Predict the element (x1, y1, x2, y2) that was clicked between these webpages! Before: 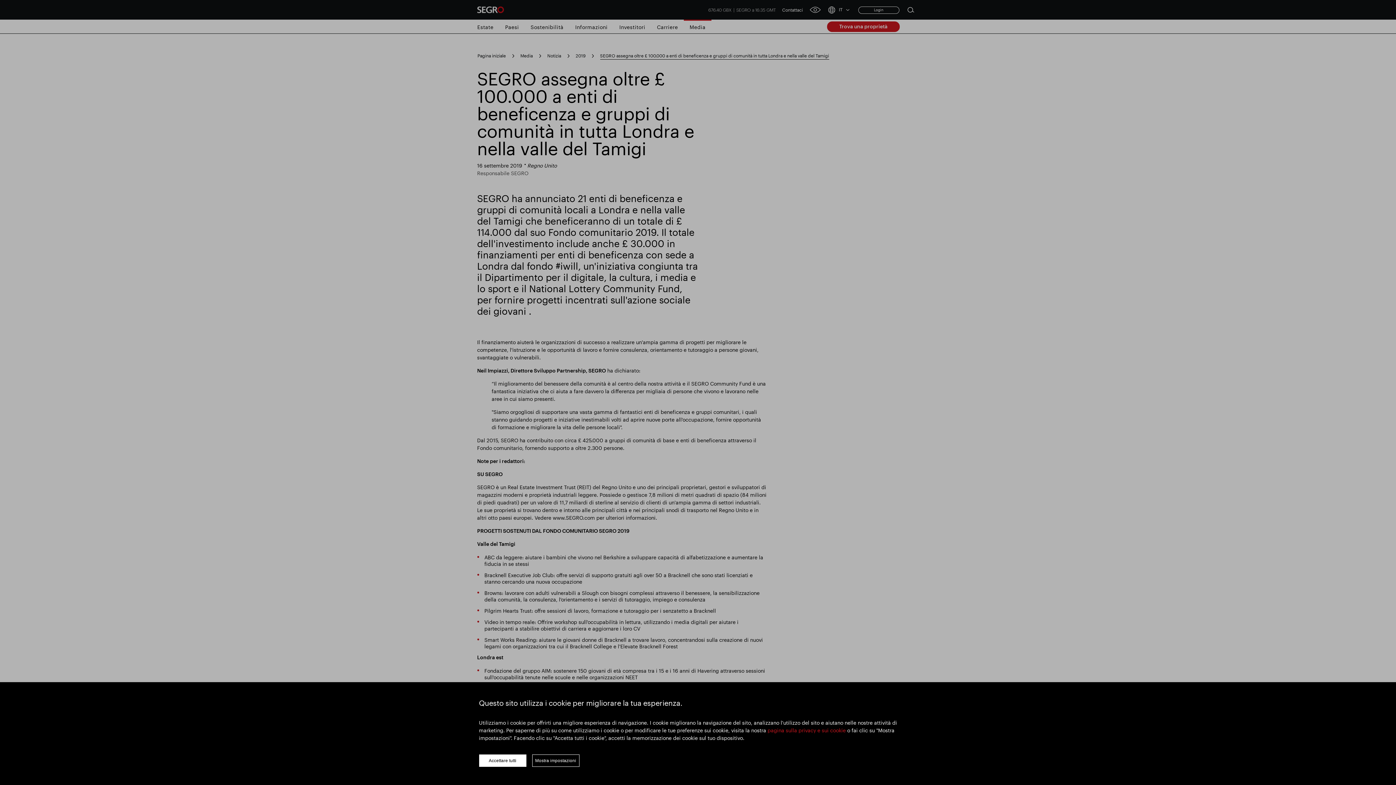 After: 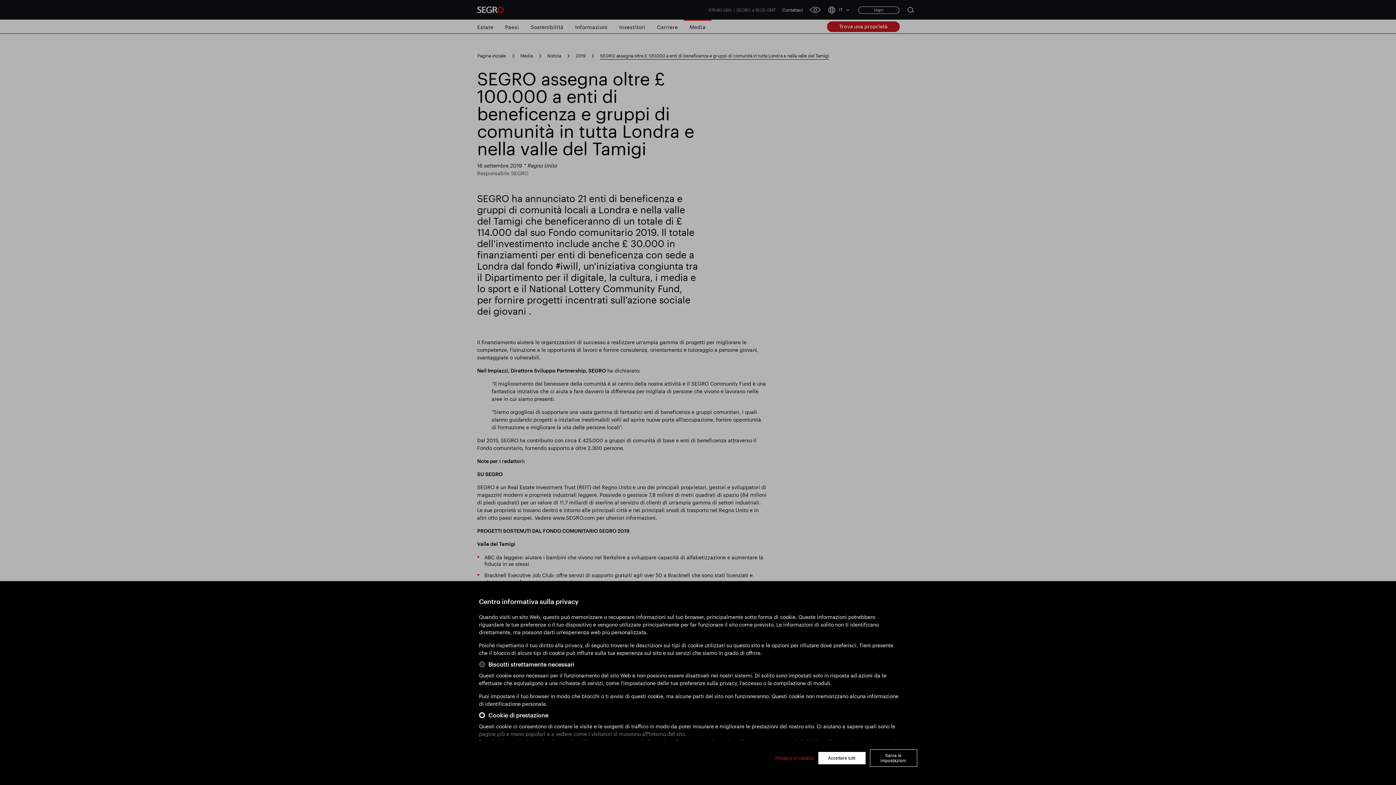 Action: label: Mostra impostazioni bbox: (532, 754, 579, 767)